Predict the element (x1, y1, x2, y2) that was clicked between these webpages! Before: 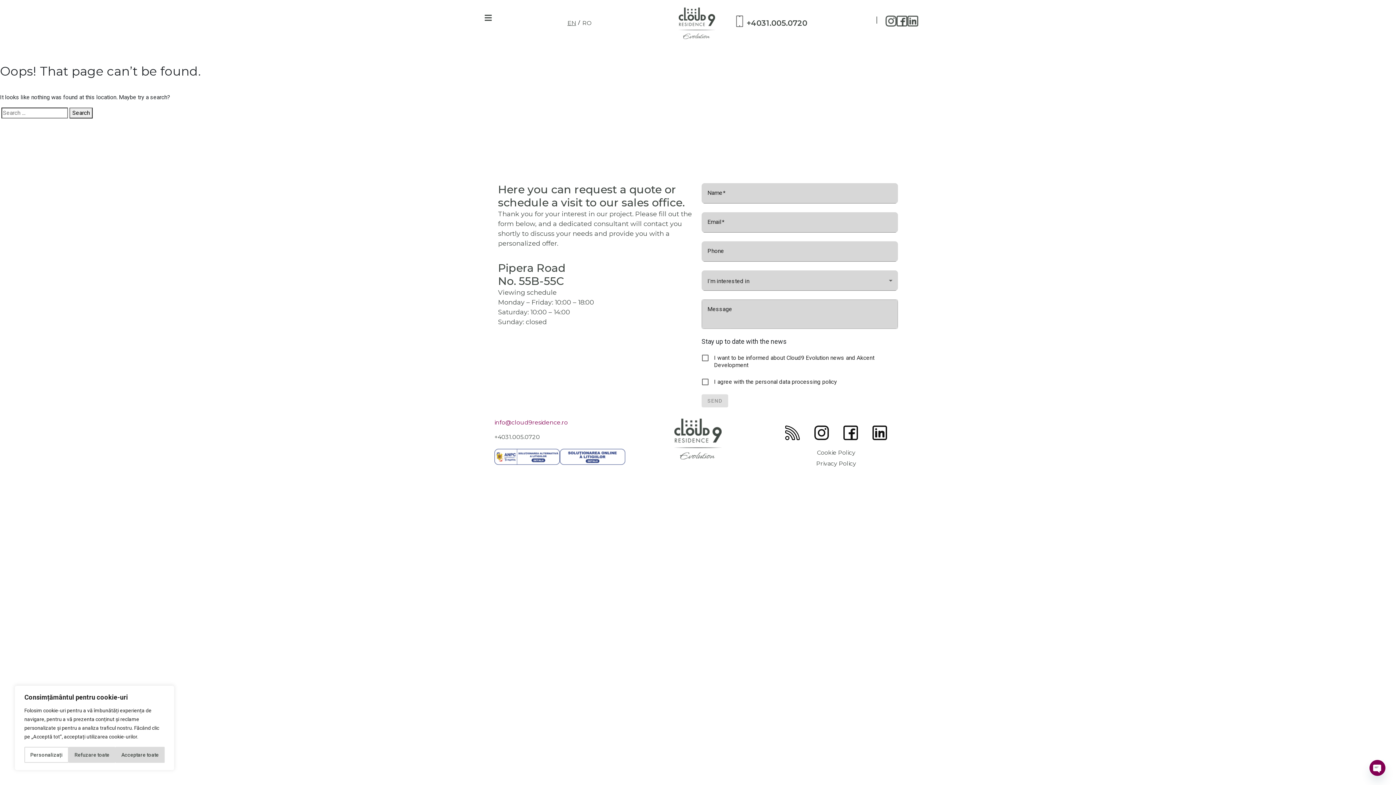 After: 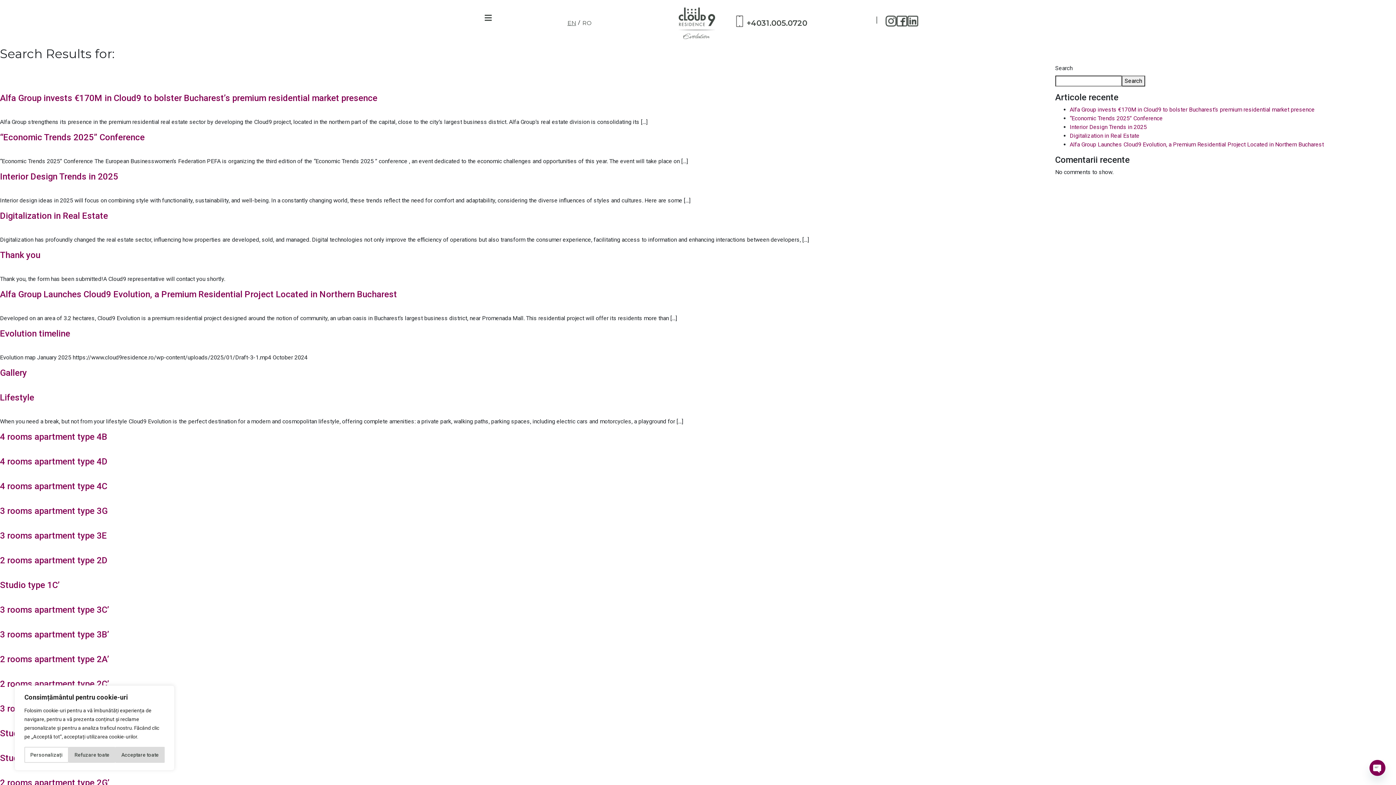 Action: bbox: (69, 107, 92, 118) label: Search
Search